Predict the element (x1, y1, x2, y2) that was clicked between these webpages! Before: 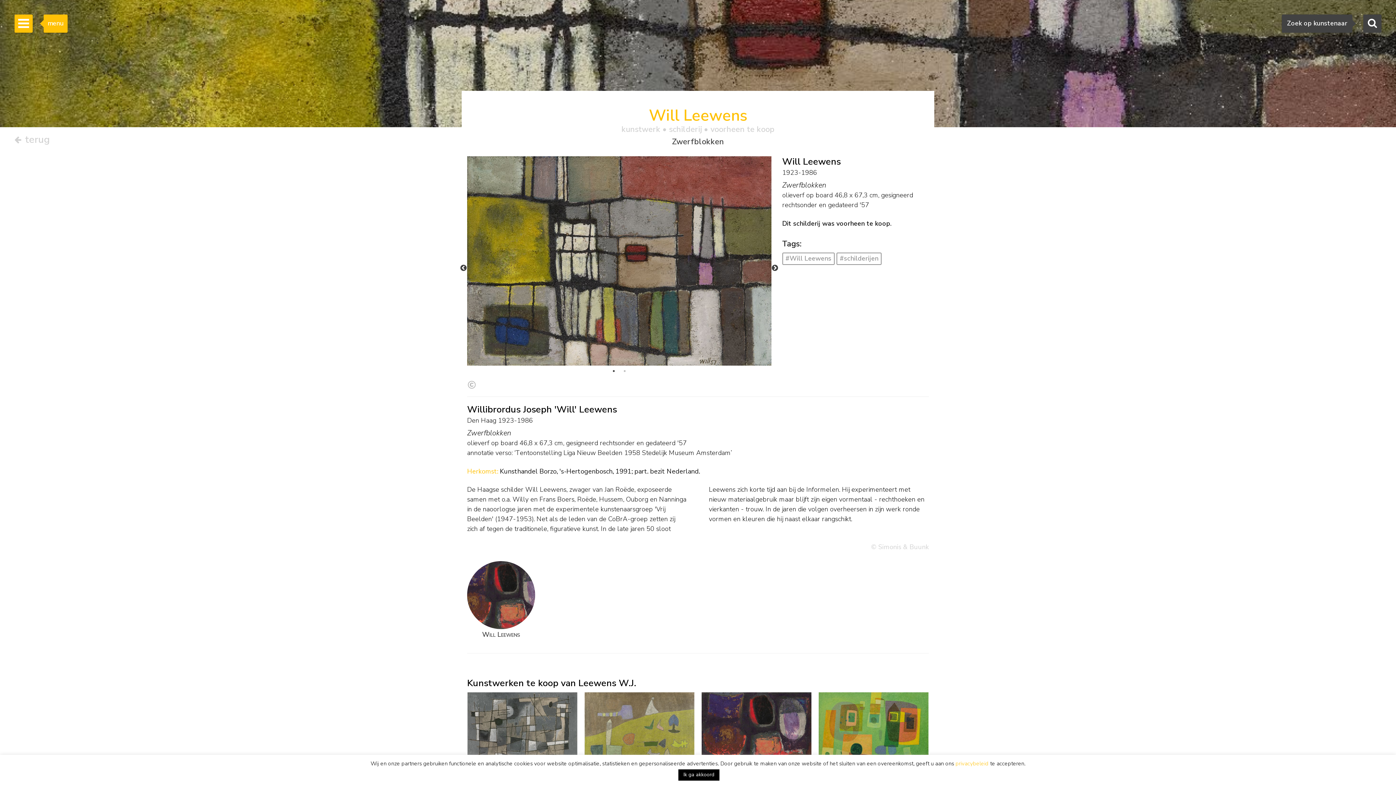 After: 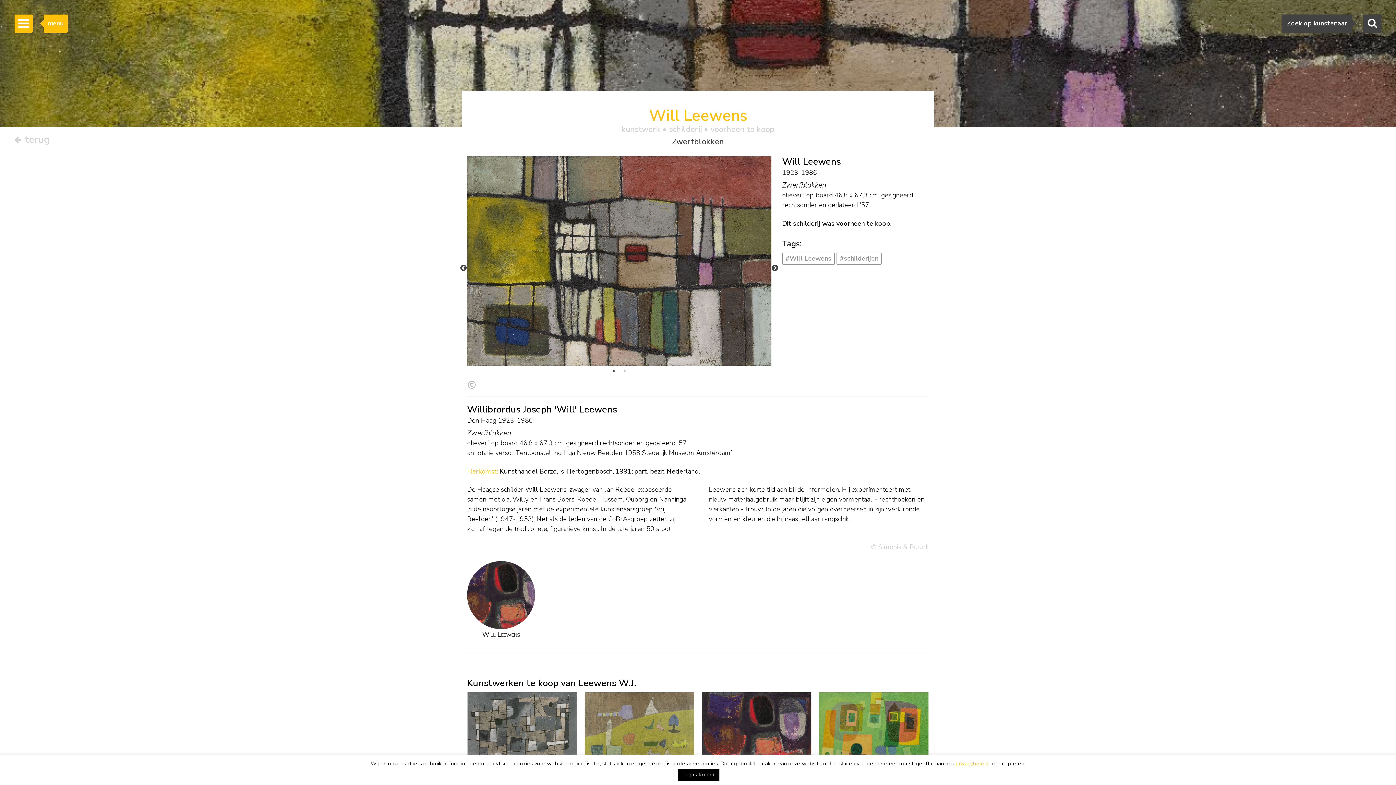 Action: label: 1 of 2 bbox: (610, 367, 617, 374)